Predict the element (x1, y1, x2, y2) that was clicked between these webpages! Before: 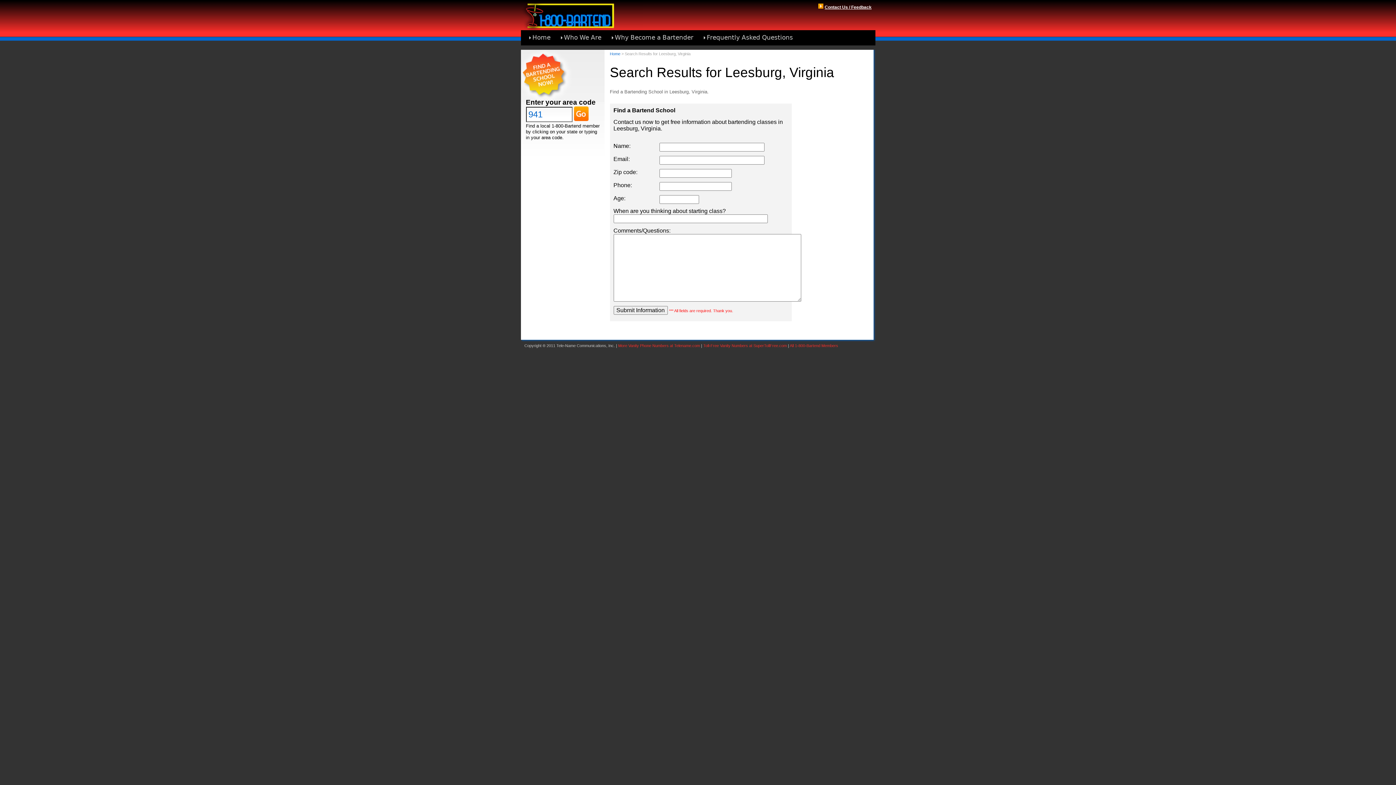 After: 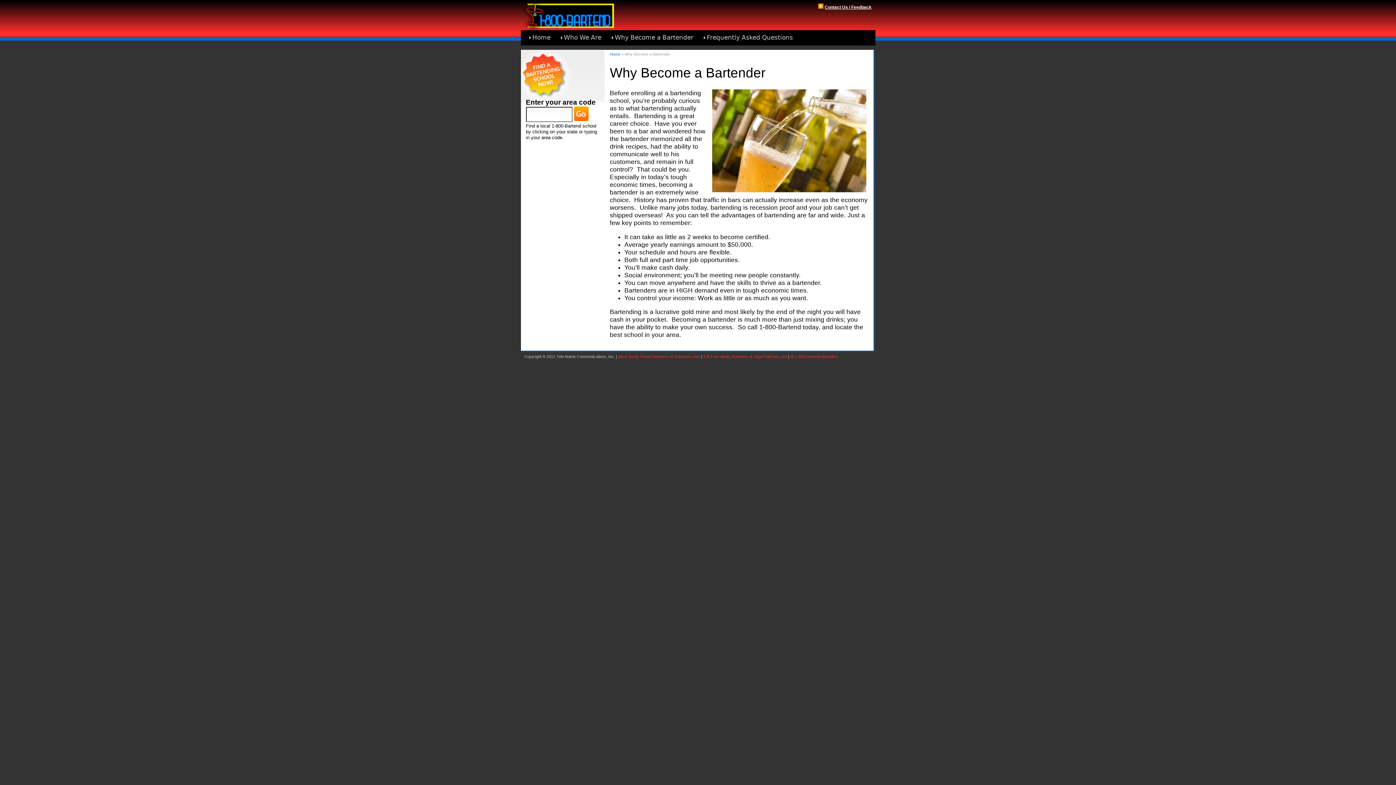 Action: label: Why Become a Bartender bbox: (607, 30, 699, 45)